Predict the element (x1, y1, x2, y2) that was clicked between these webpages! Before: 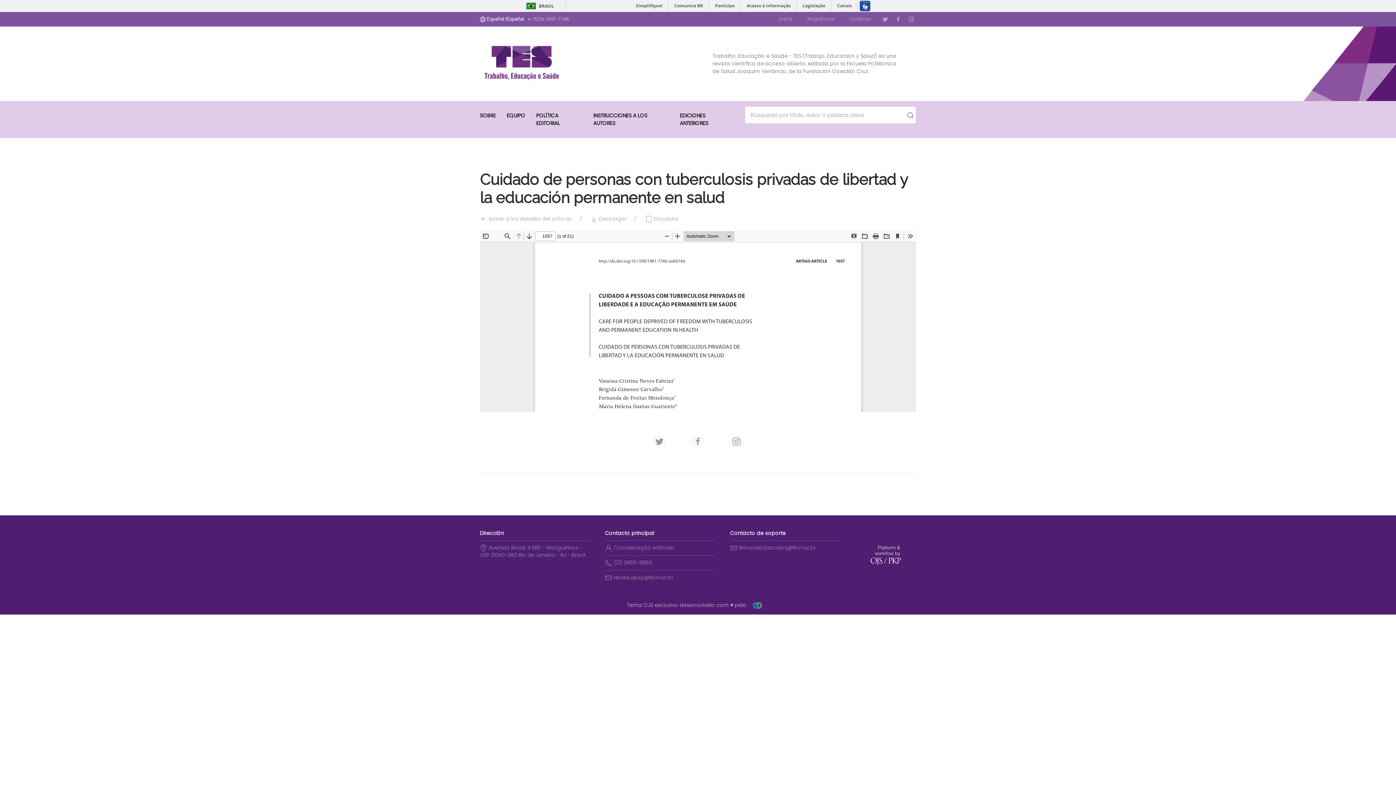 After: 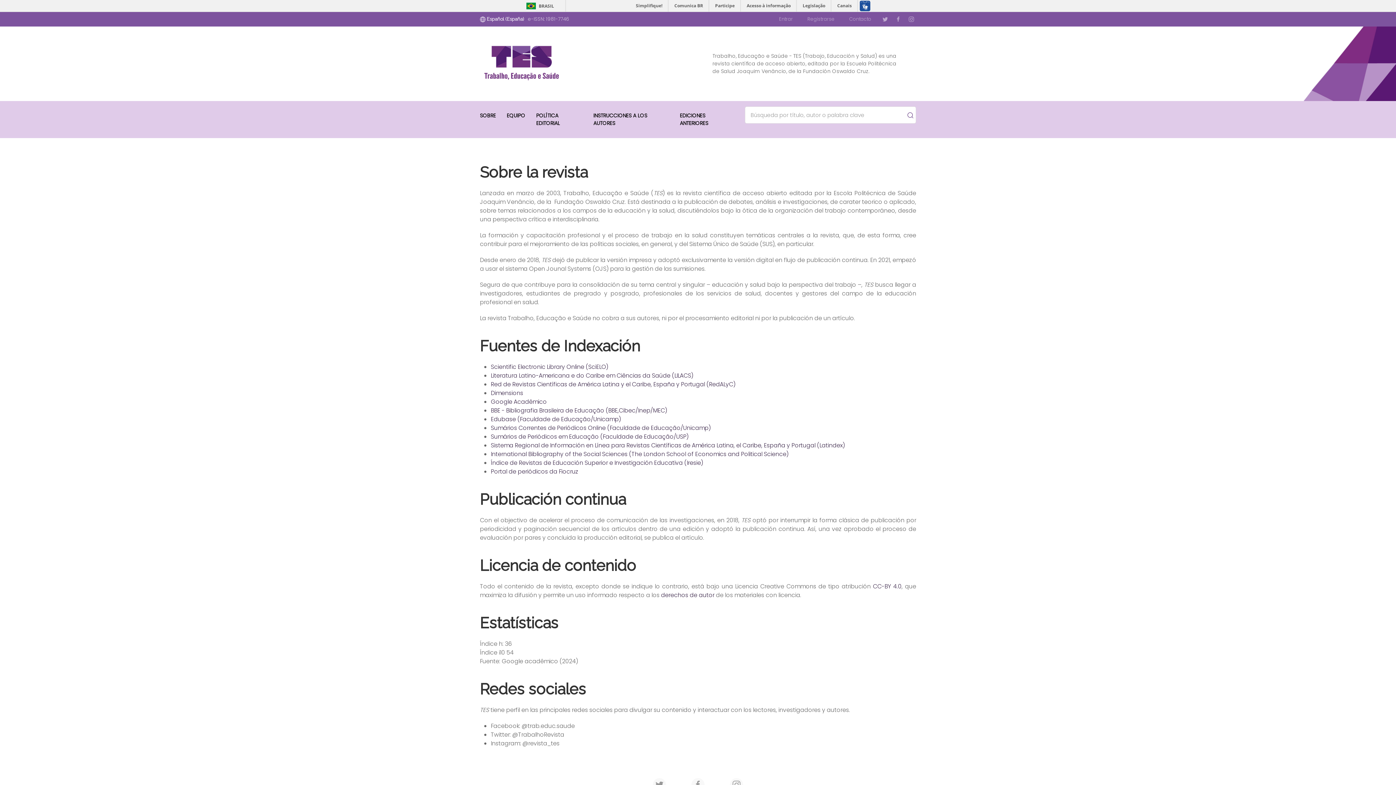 Action: bbox: (474, 112, 501, 119) label: SOBRE